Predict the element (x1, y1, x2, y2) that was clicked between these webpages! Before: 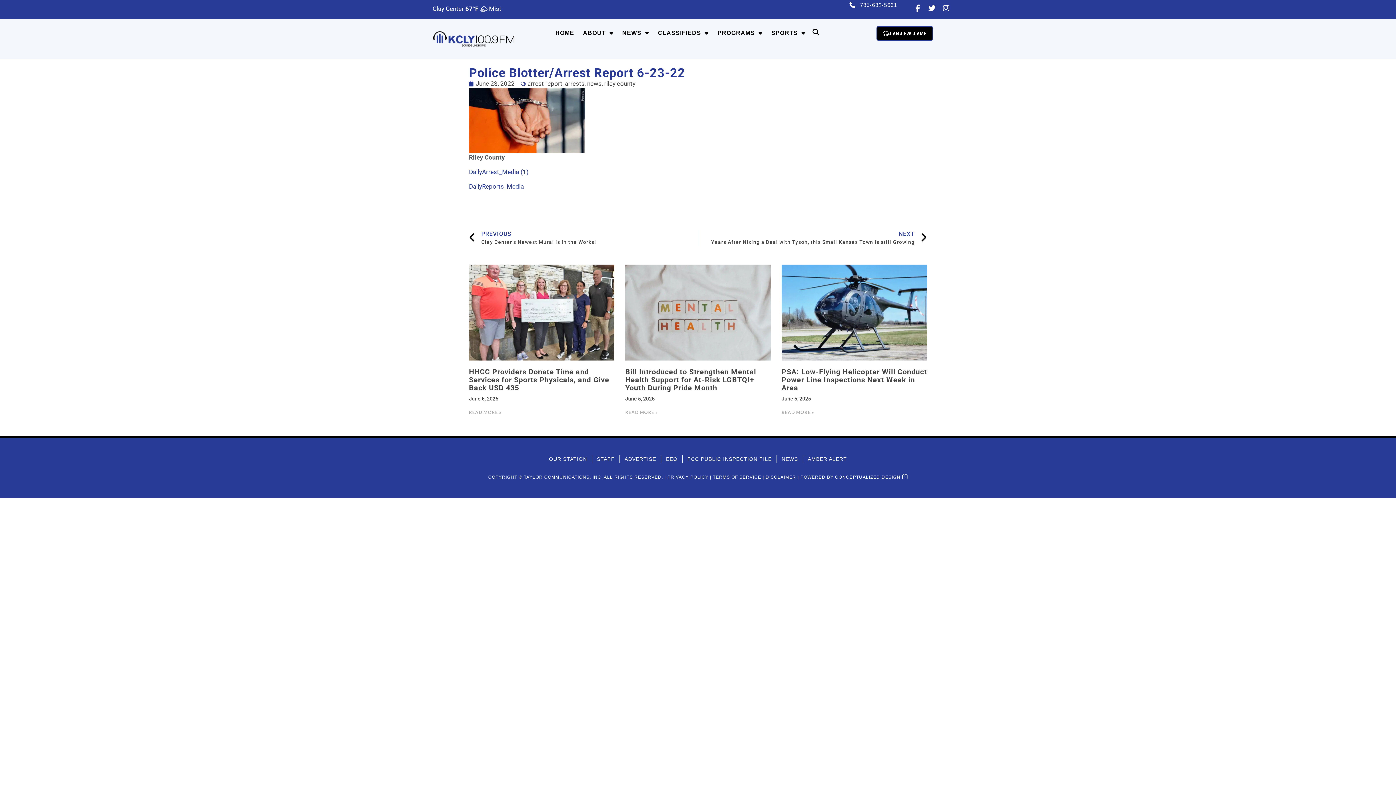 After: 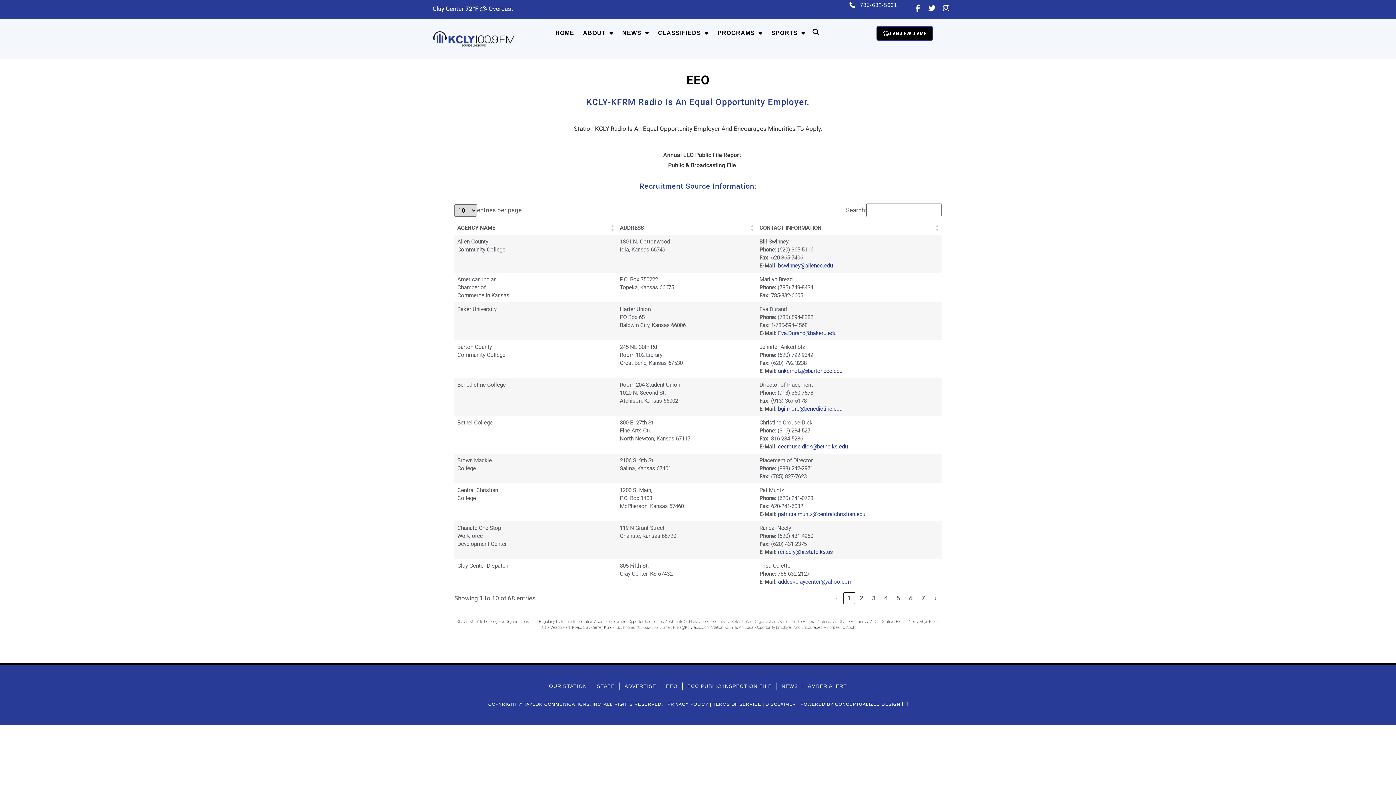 Action: bbox: (666, 455, 677, 463) label: EEO